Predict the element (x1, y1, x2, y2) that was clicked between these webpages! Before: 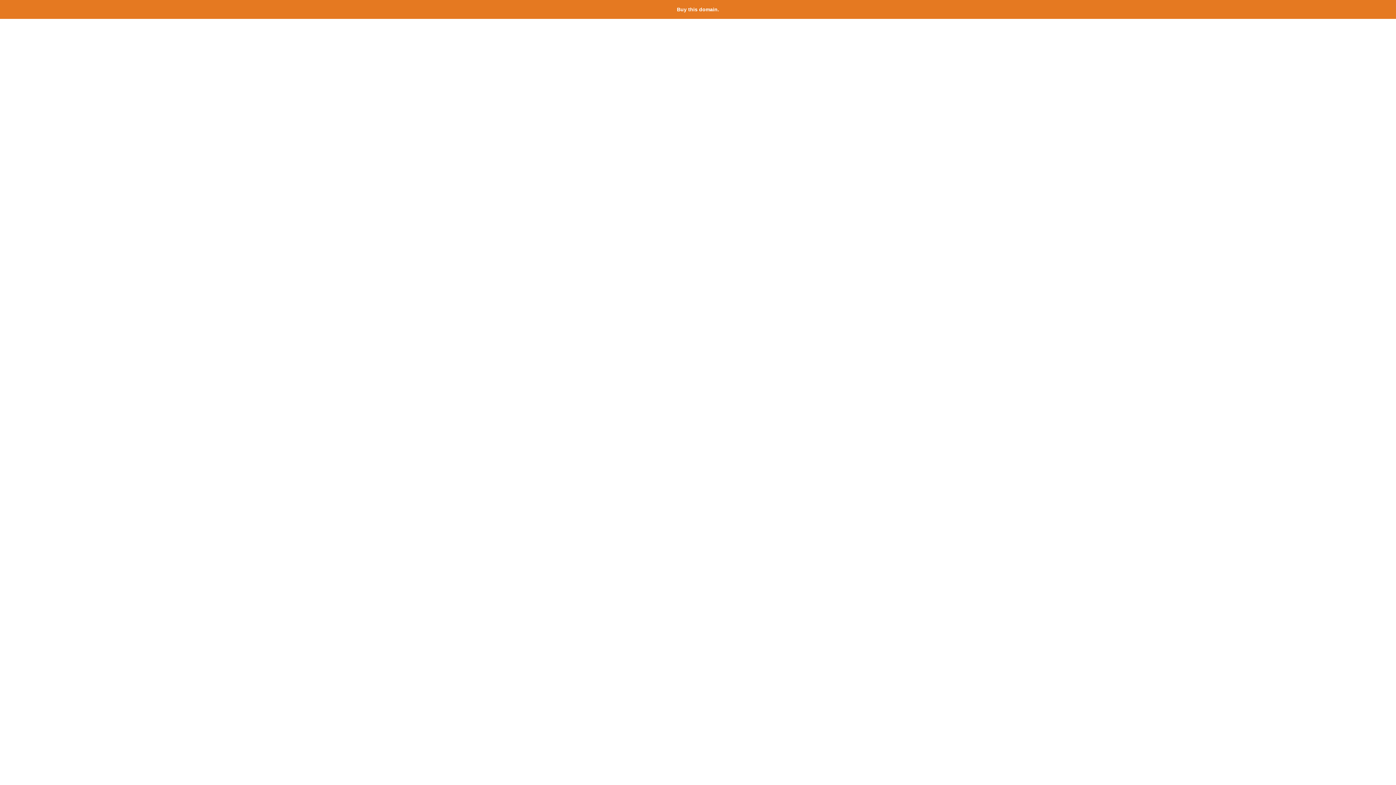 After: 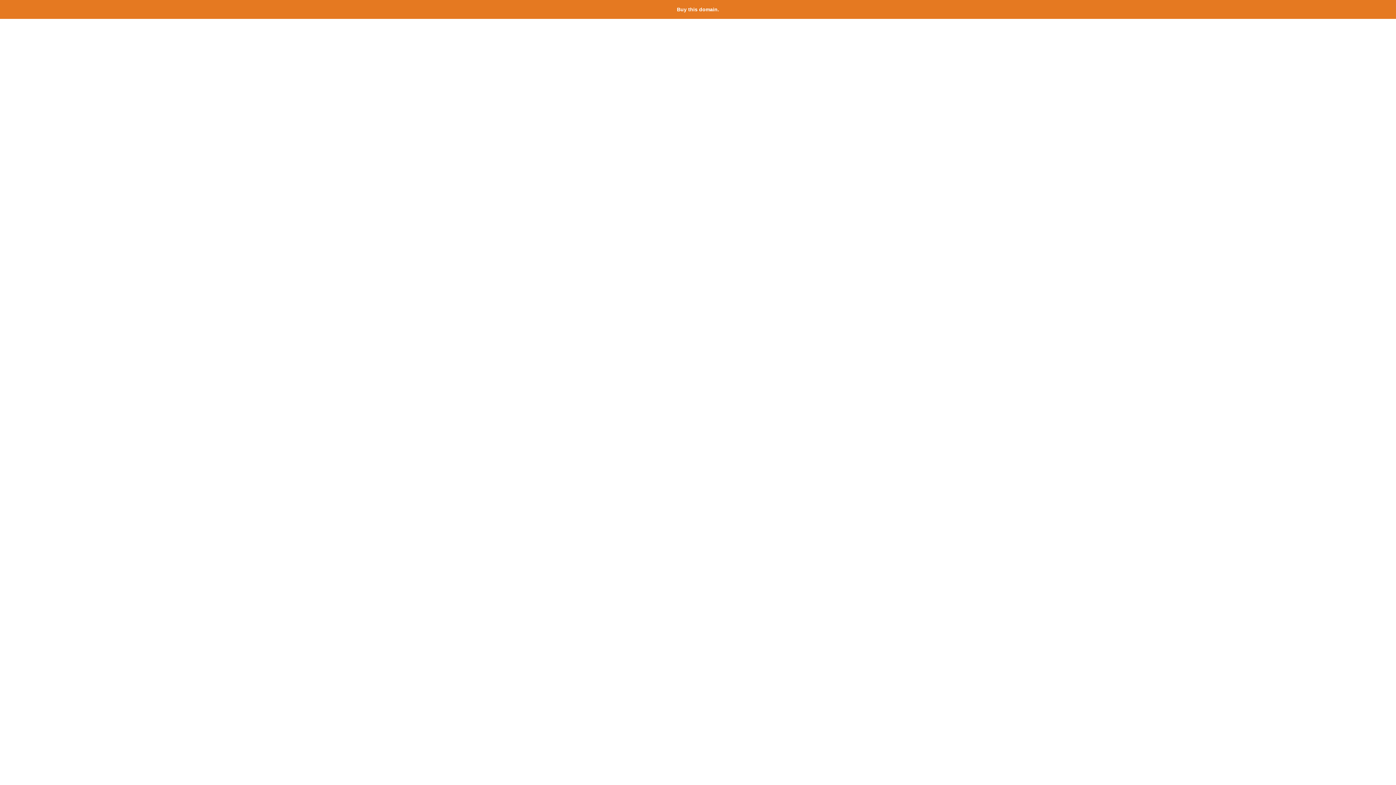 Action: bbox: (677, 6, 719, 12) label: Buy this domain.